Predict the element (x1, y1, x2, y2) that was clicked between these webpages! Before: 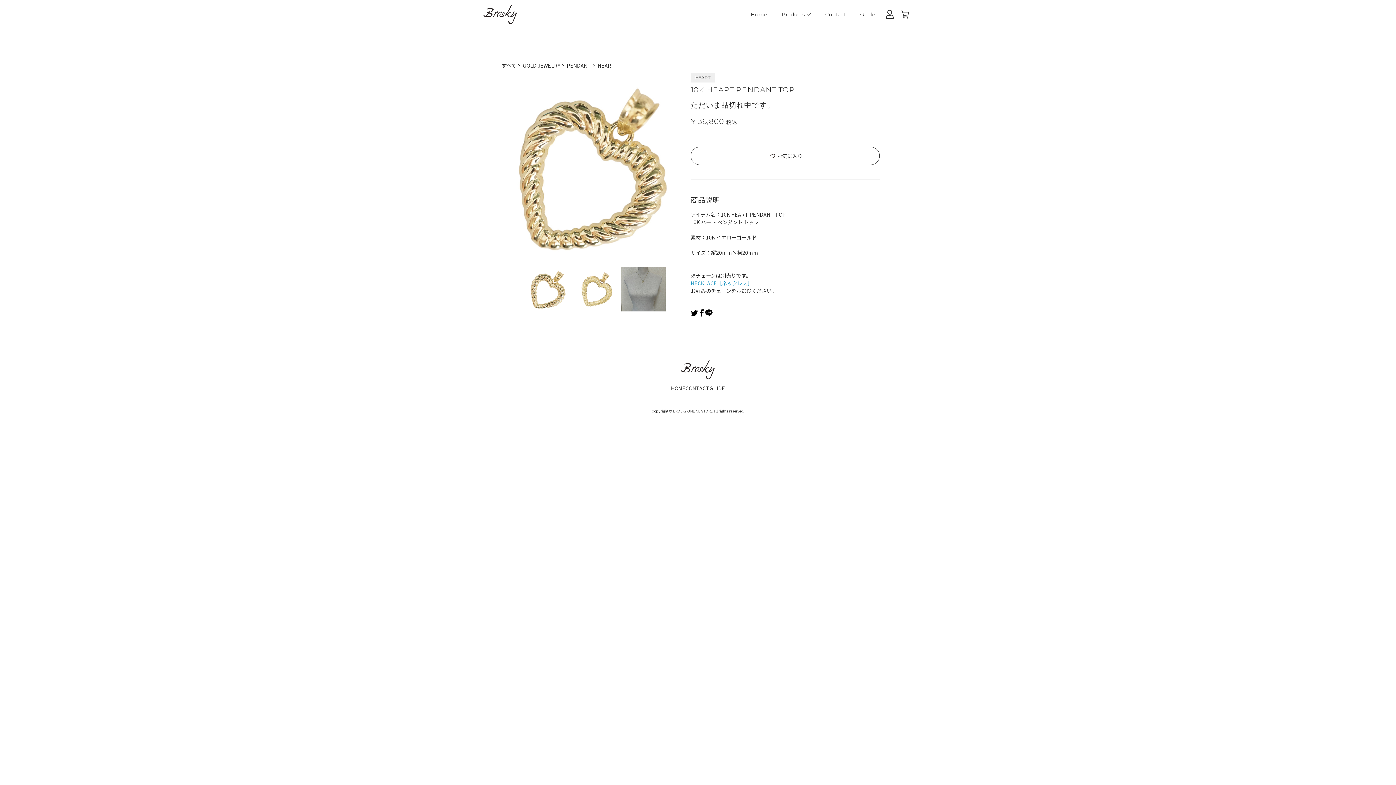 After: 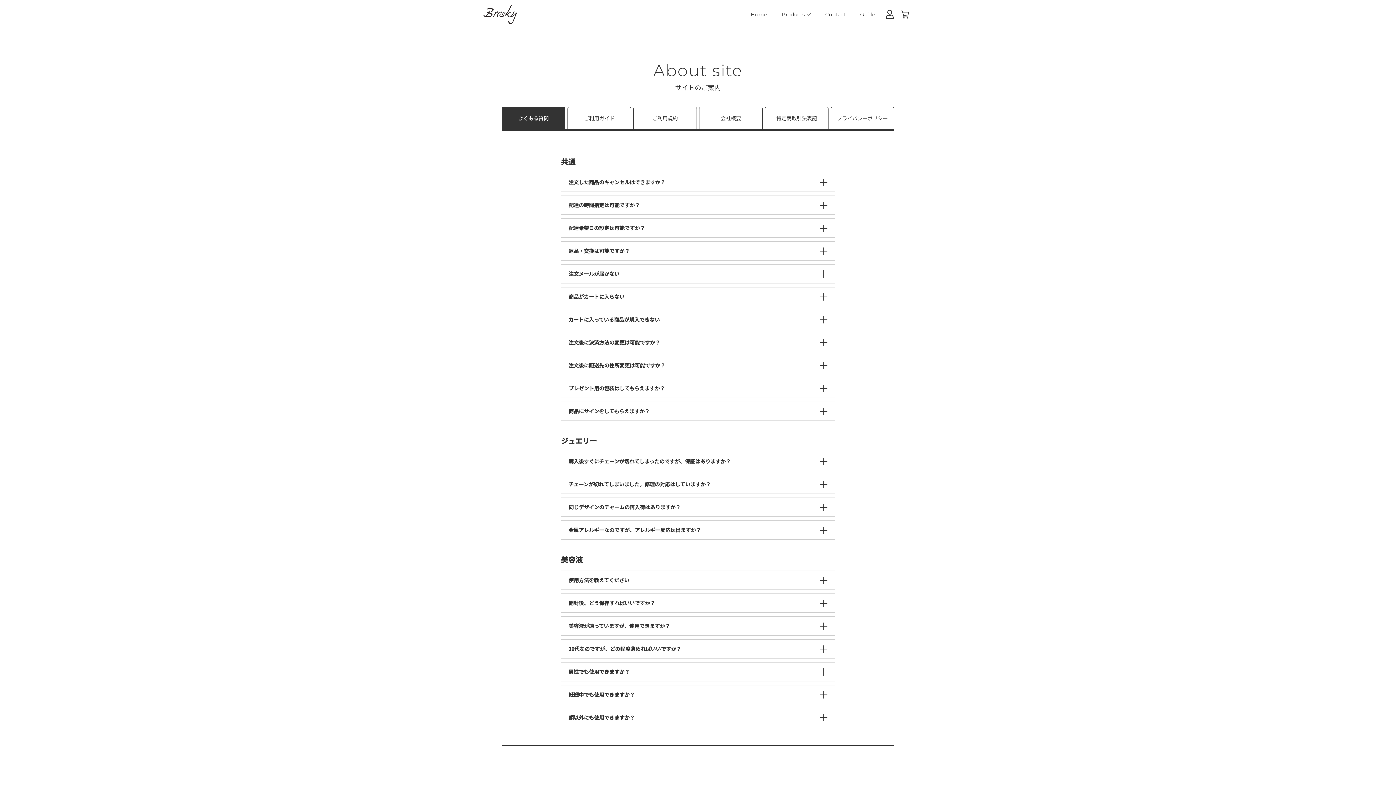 Action: bbox: (709, 384, 725, 391) label: GUIDE